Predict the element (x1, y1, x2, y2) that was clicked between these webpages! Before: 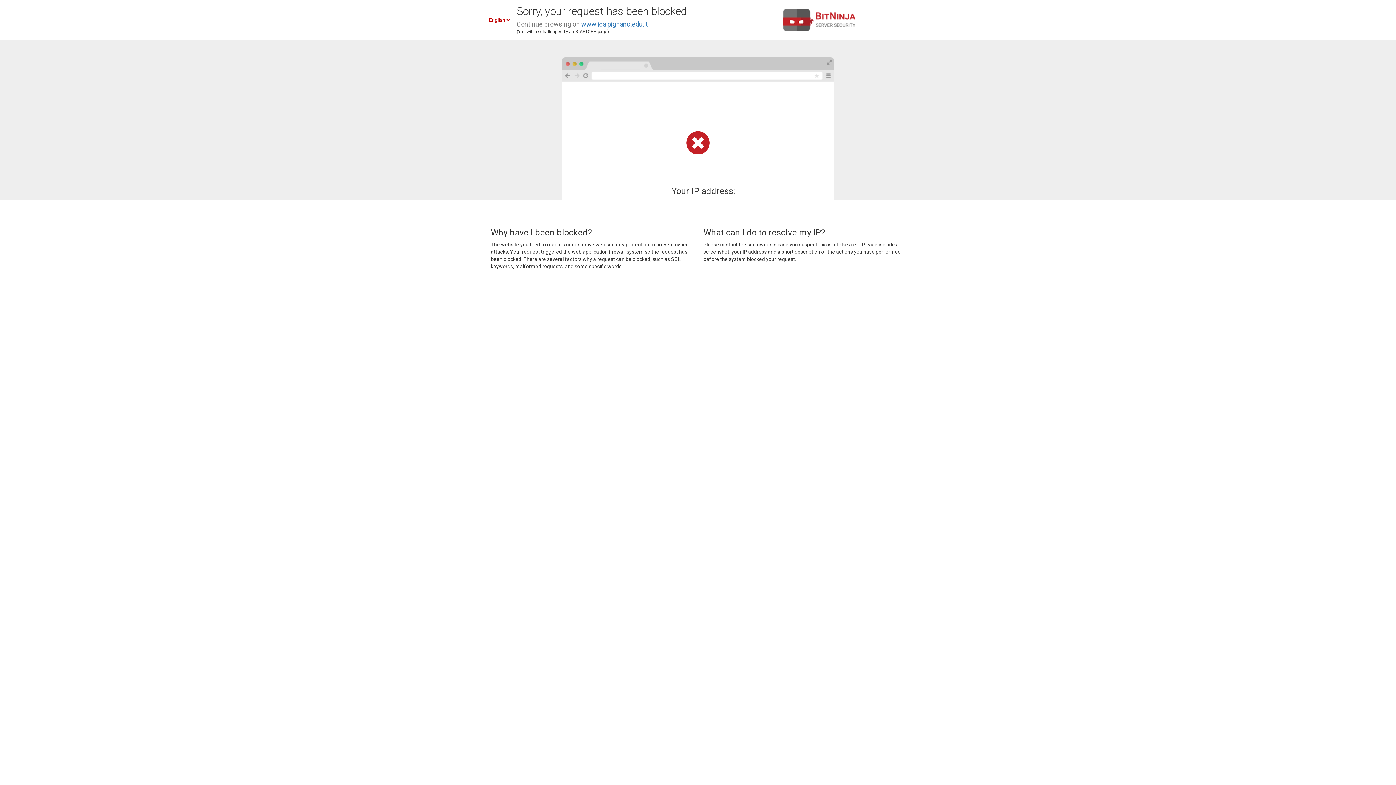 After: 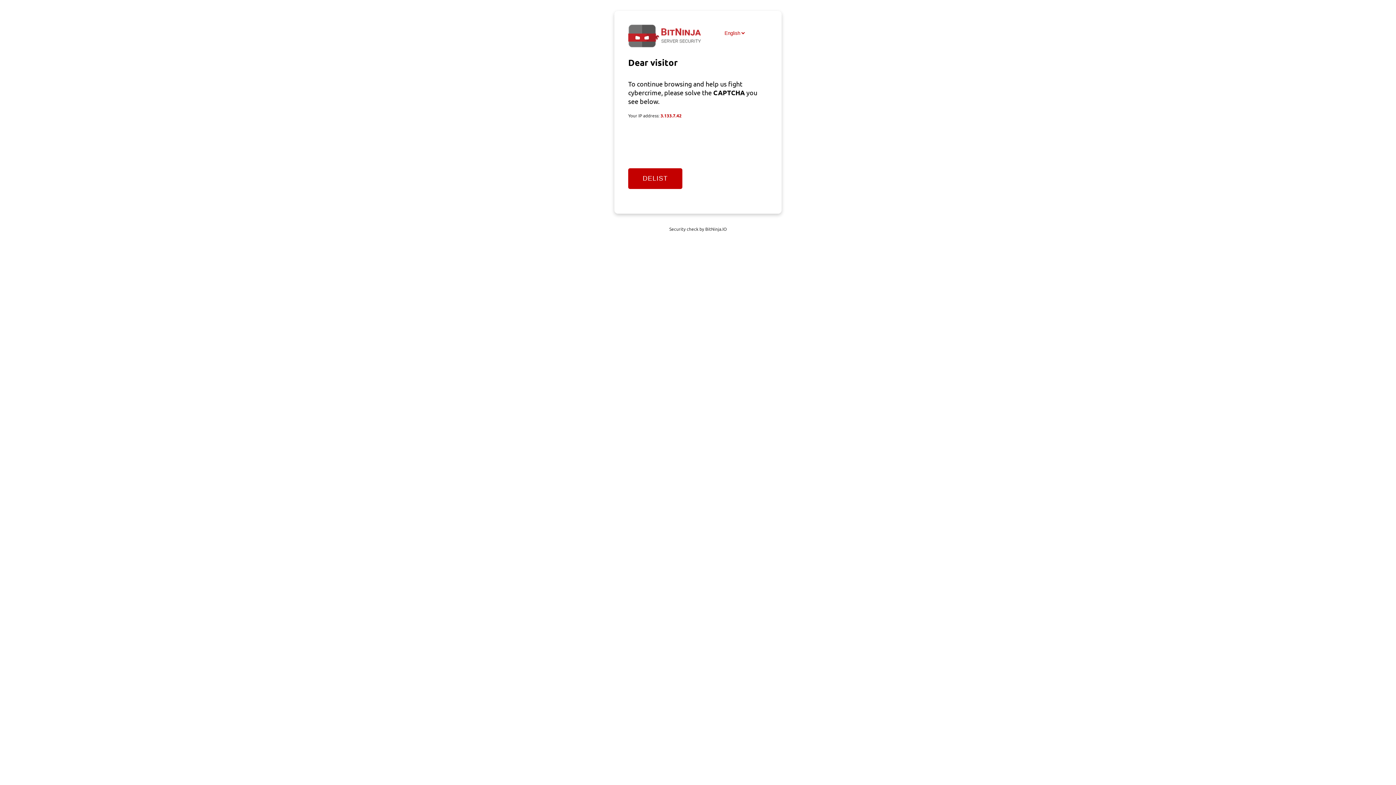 Action: label: www.icalpignano.edu.it bbox: (581, 20, 648, 28)